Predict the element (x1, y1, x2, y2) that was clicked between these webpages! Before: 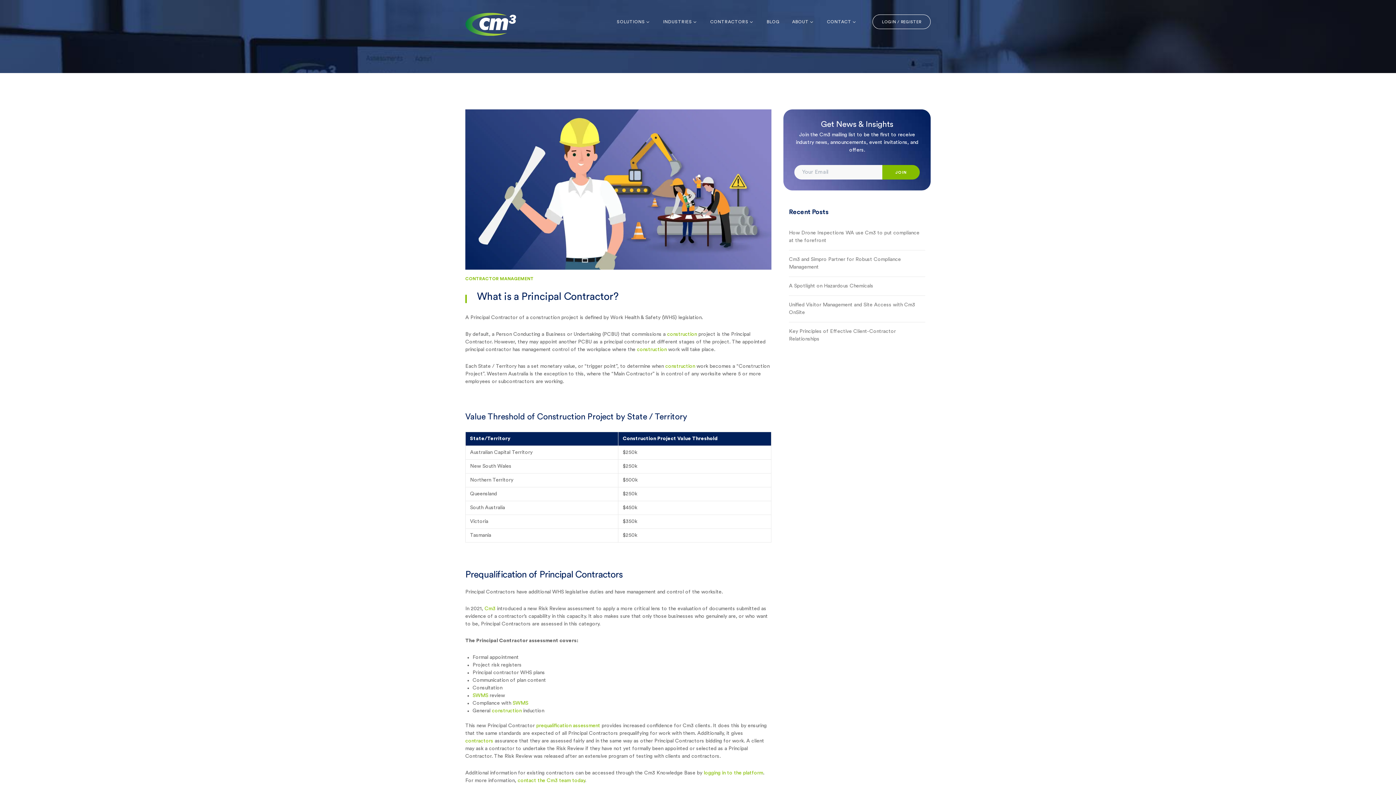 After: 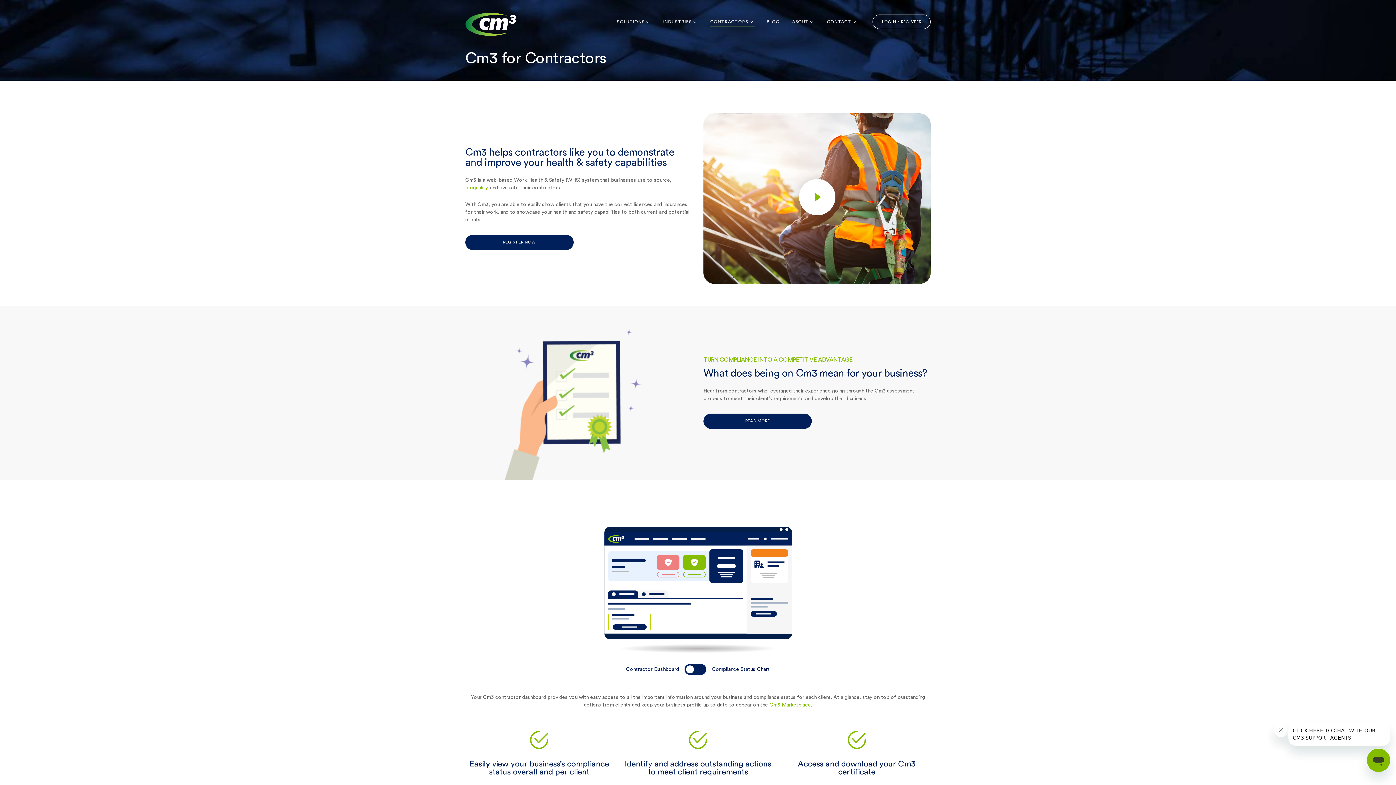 Action: bbox: (465, 738, 493, 743) label: contractors